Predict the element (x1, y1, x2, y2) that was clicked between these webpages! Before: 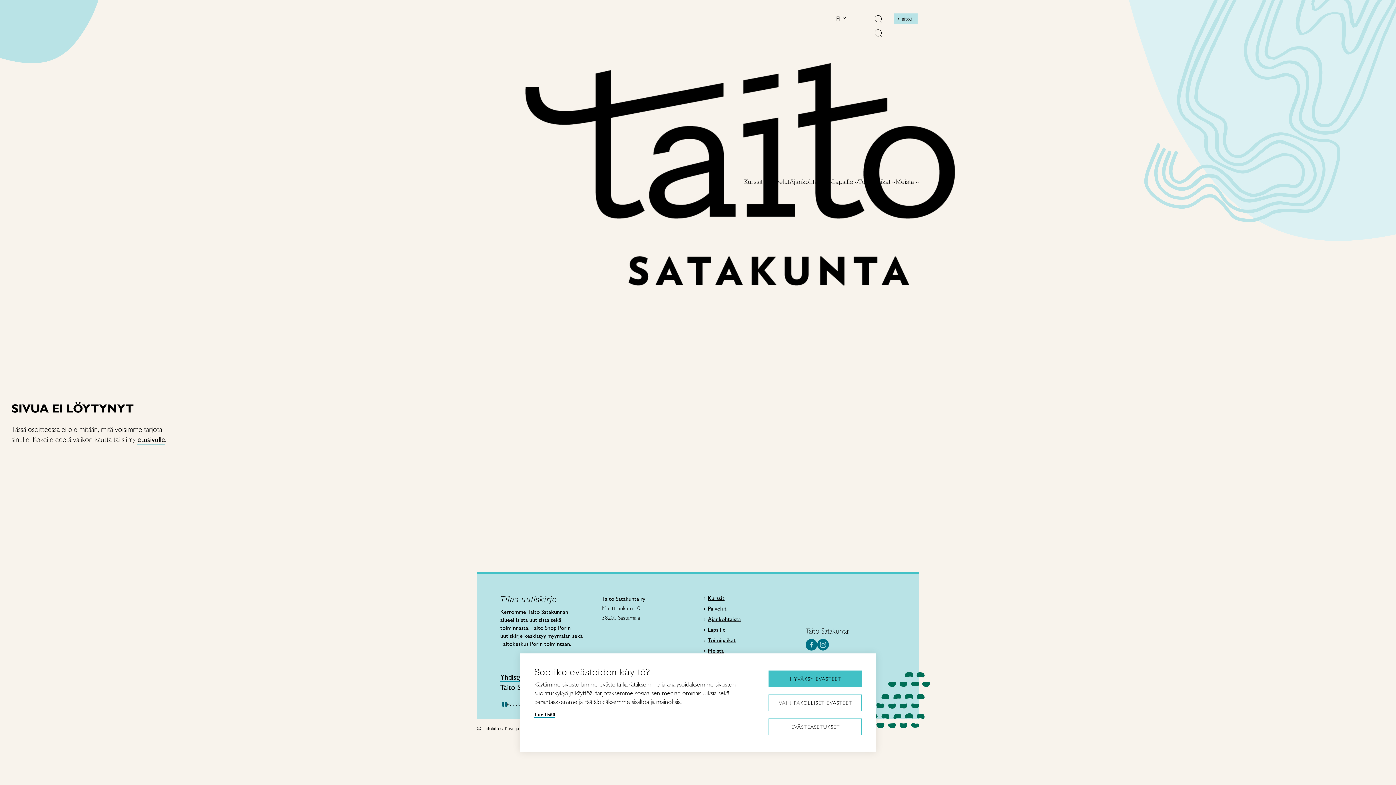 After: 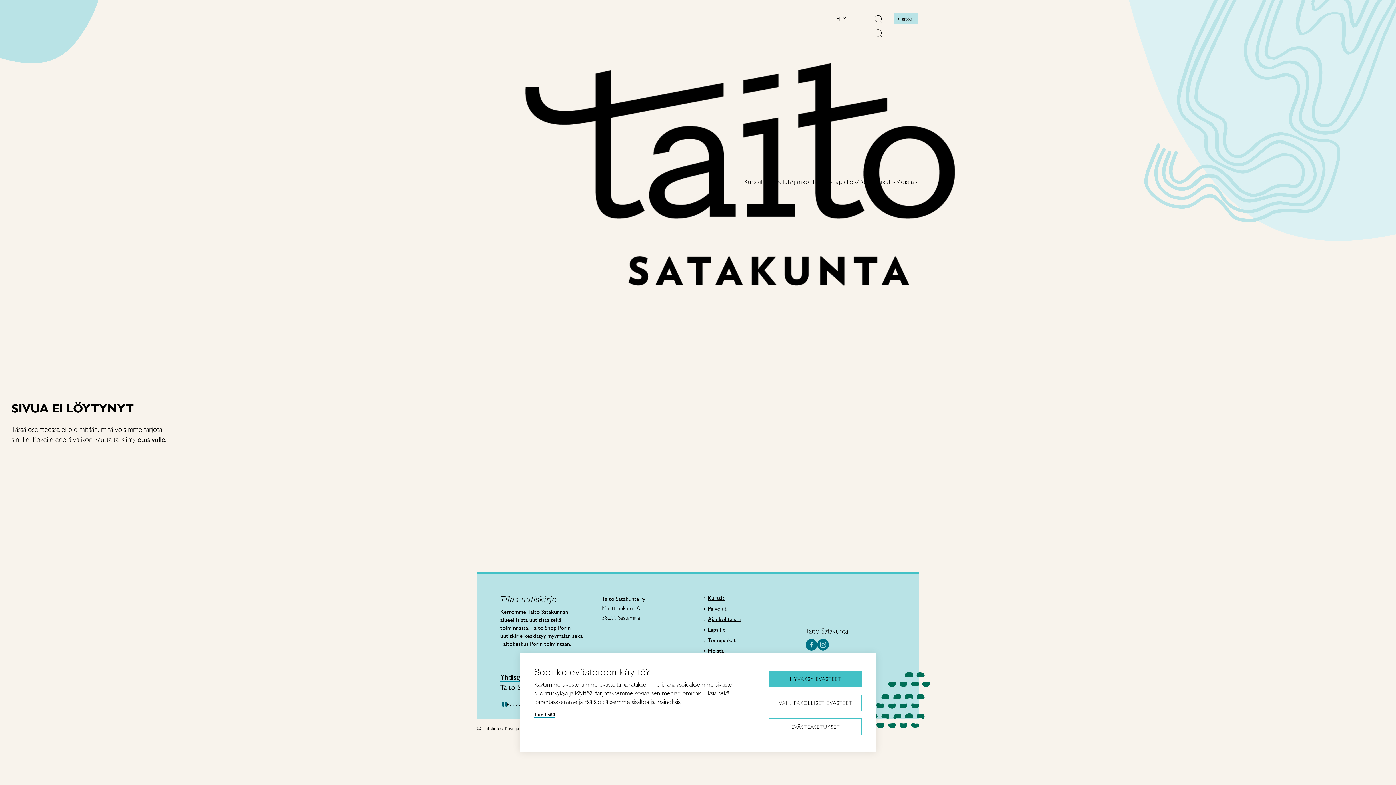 Action: bbox: (805, 645, 817, 652)